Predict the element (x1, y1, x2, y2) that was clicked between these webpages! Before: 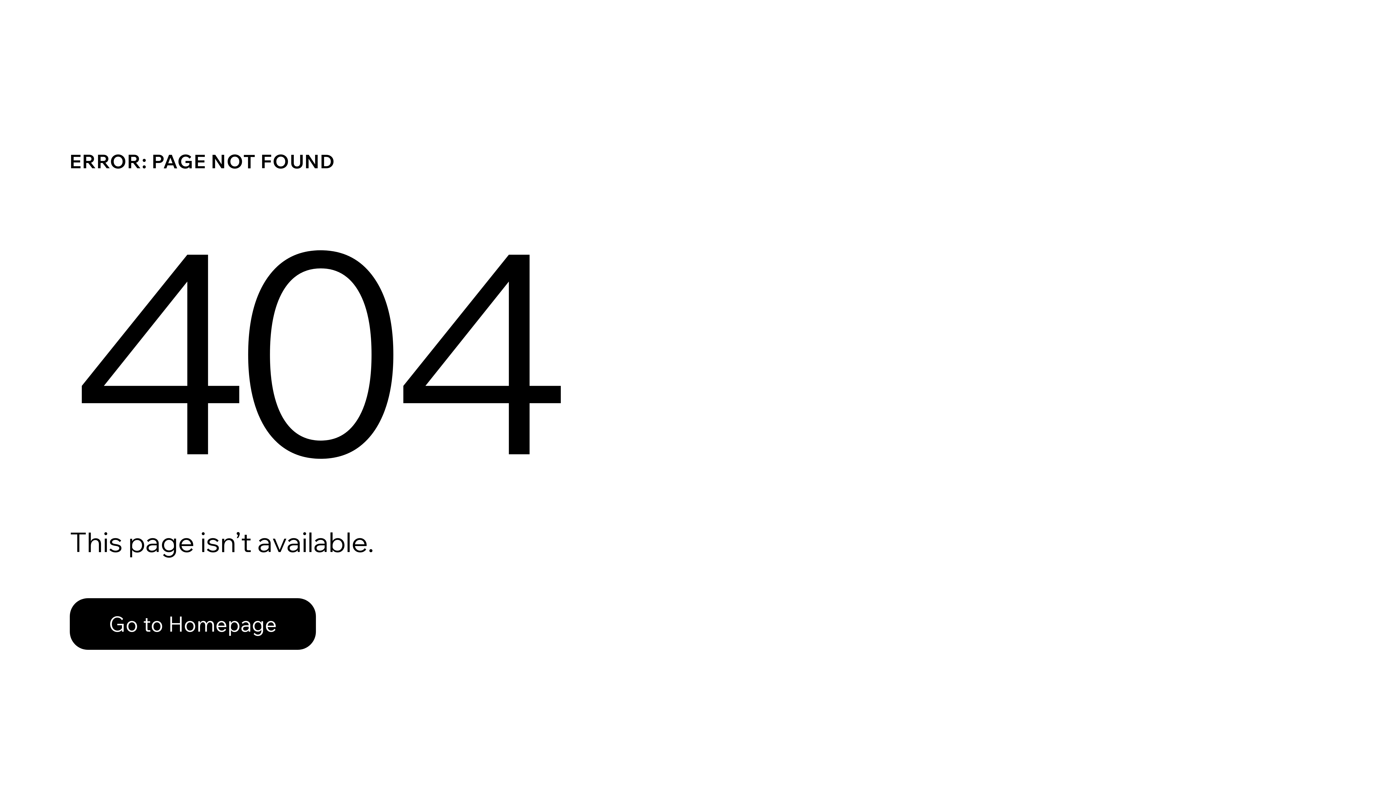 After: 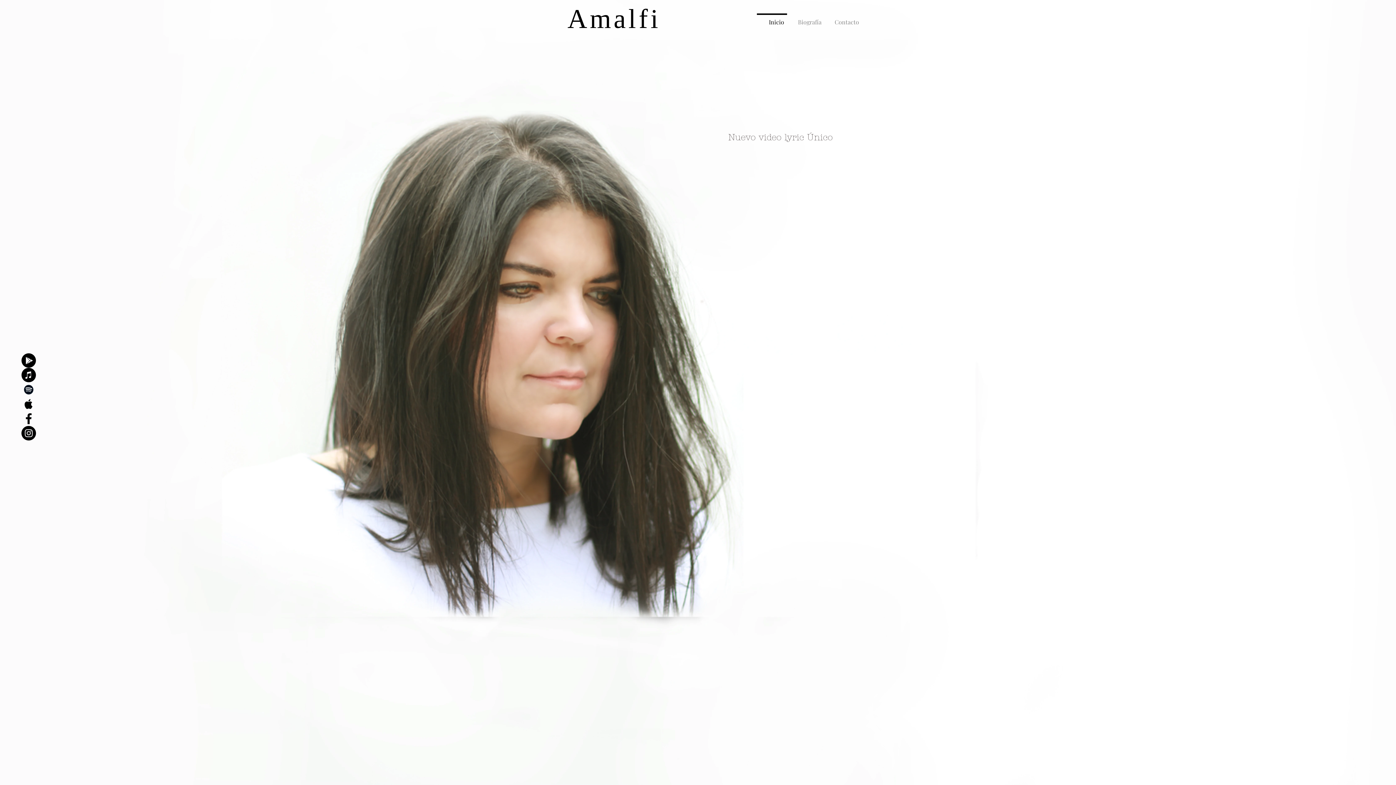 Action: bbox: (69, 598, 316, 650) label: Go to Homepage